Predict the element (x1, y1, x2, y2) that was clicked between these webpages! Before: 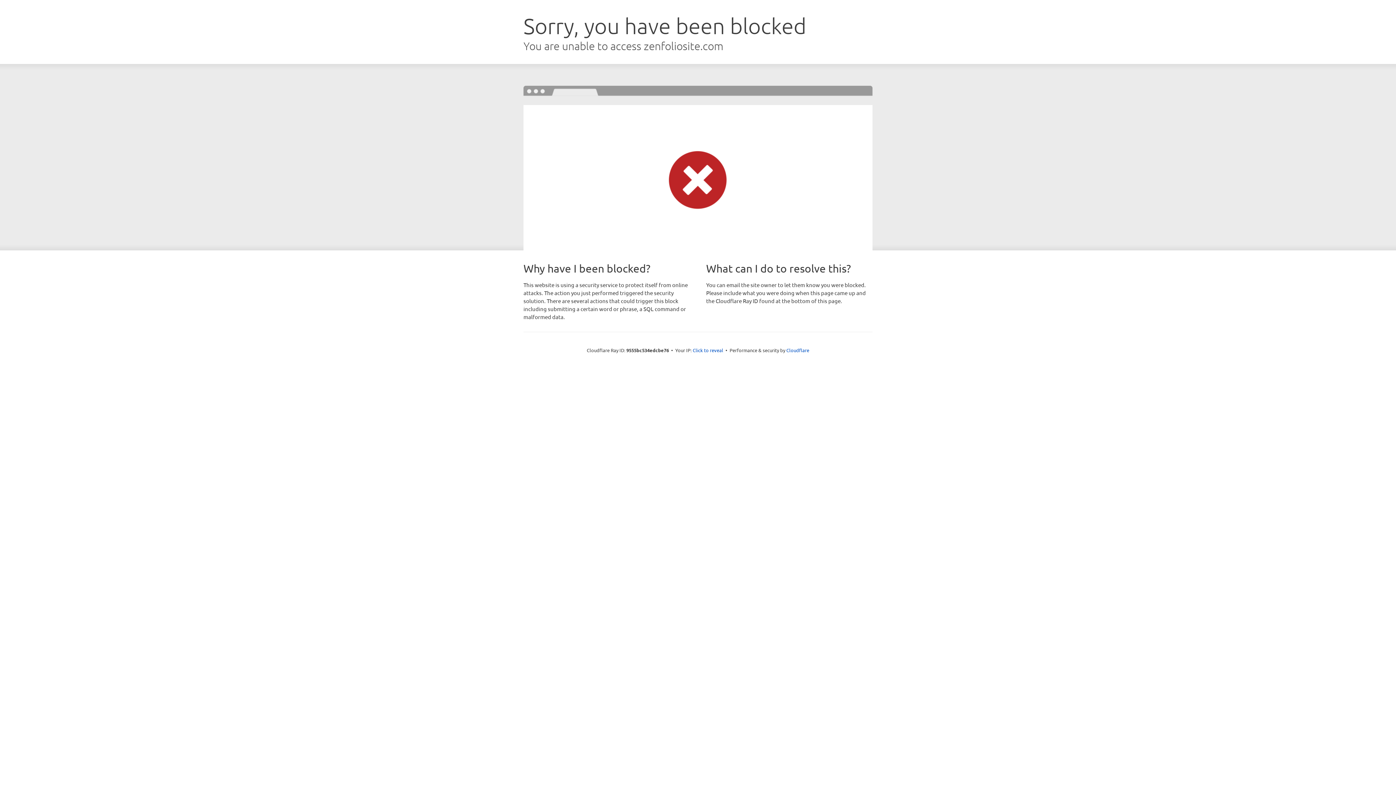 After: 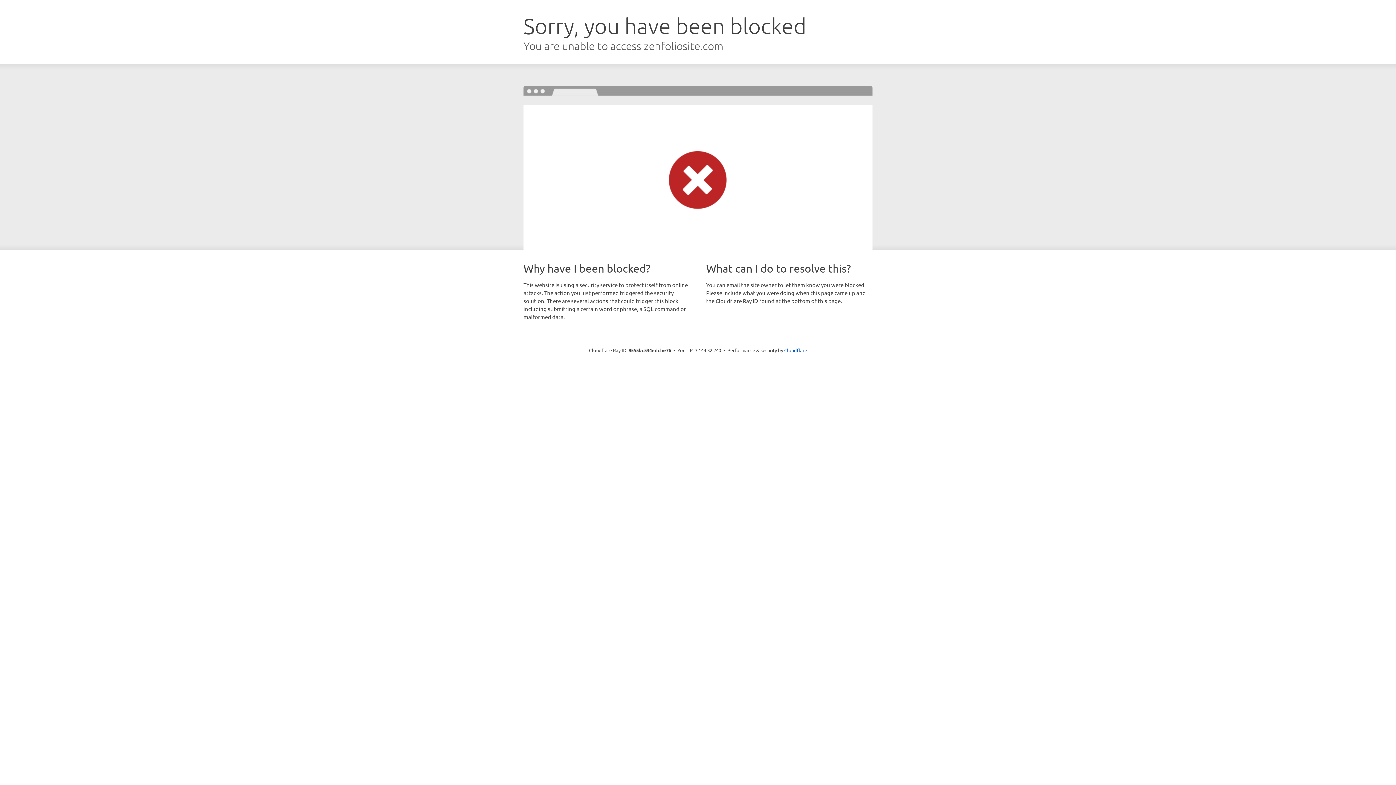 Action: bbox: (692, 346, 723, 353) label: Click to reveal